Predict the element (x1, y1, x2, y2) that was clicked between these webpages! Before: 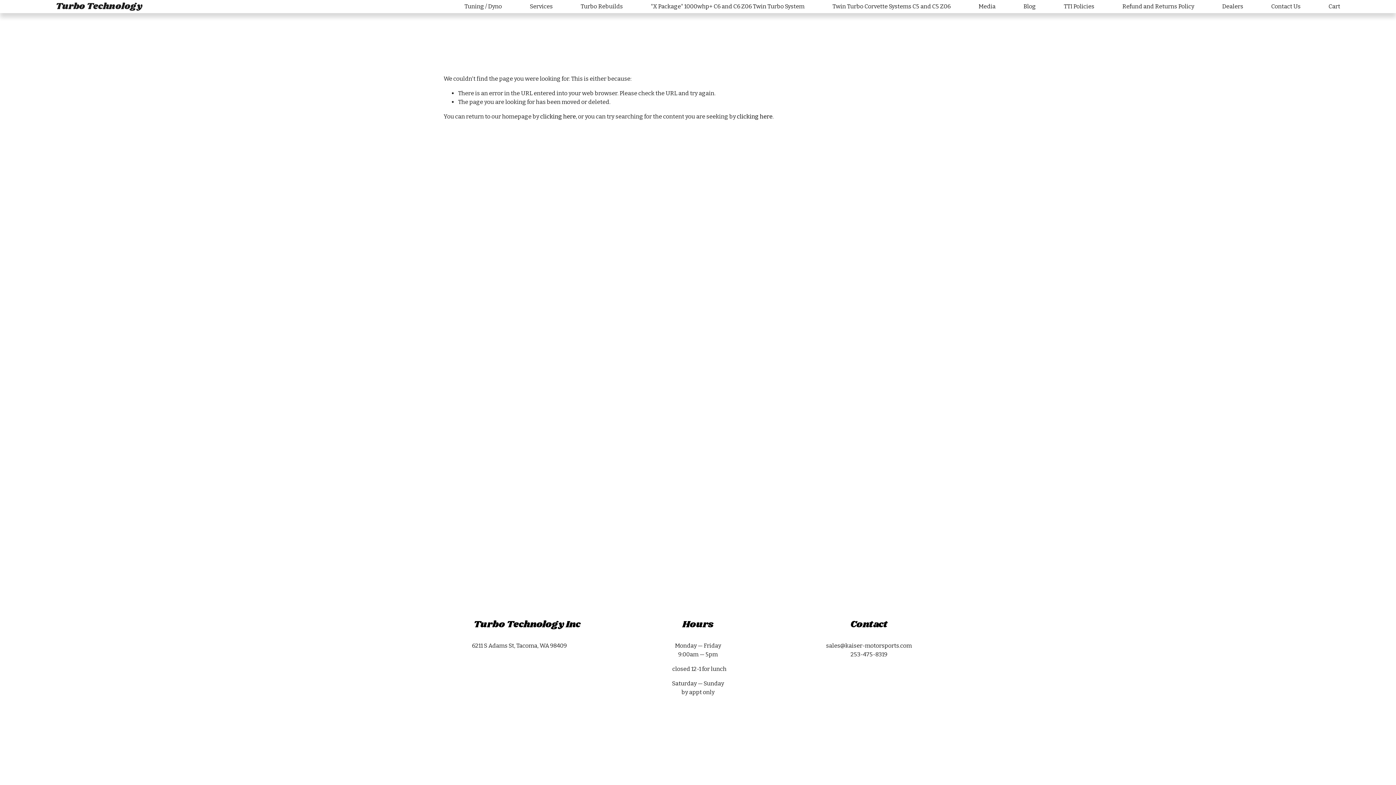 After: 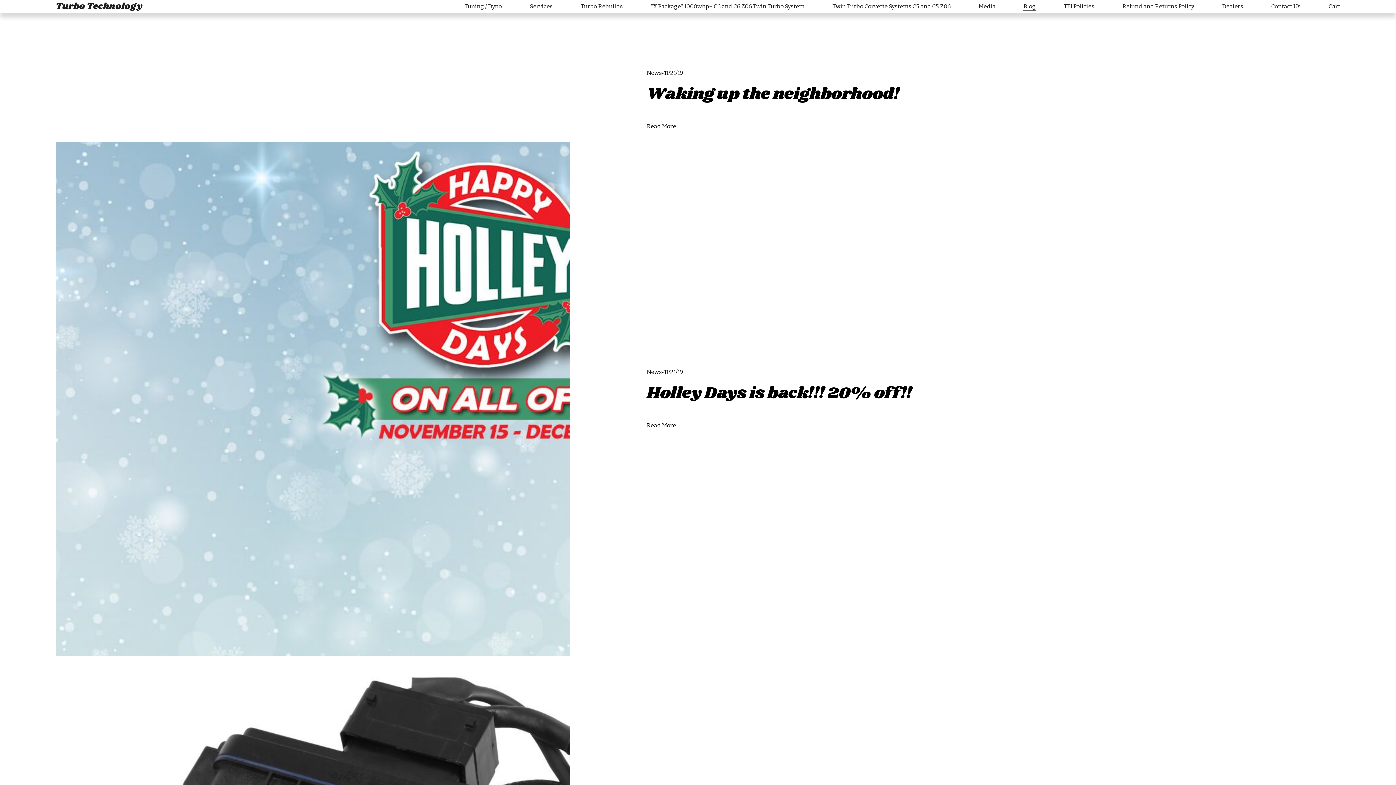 Action: bbox: (1023, 1, 1036, 11) label: Blog